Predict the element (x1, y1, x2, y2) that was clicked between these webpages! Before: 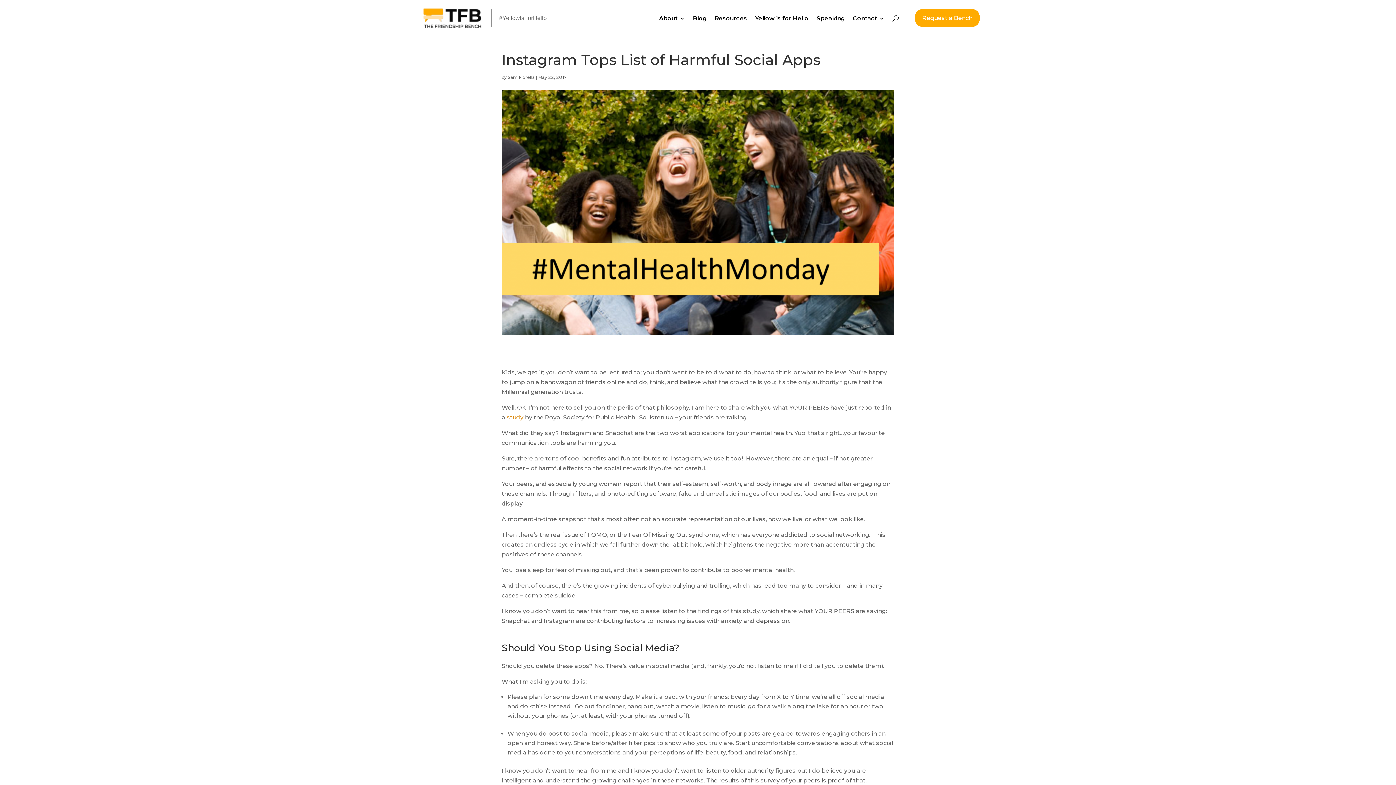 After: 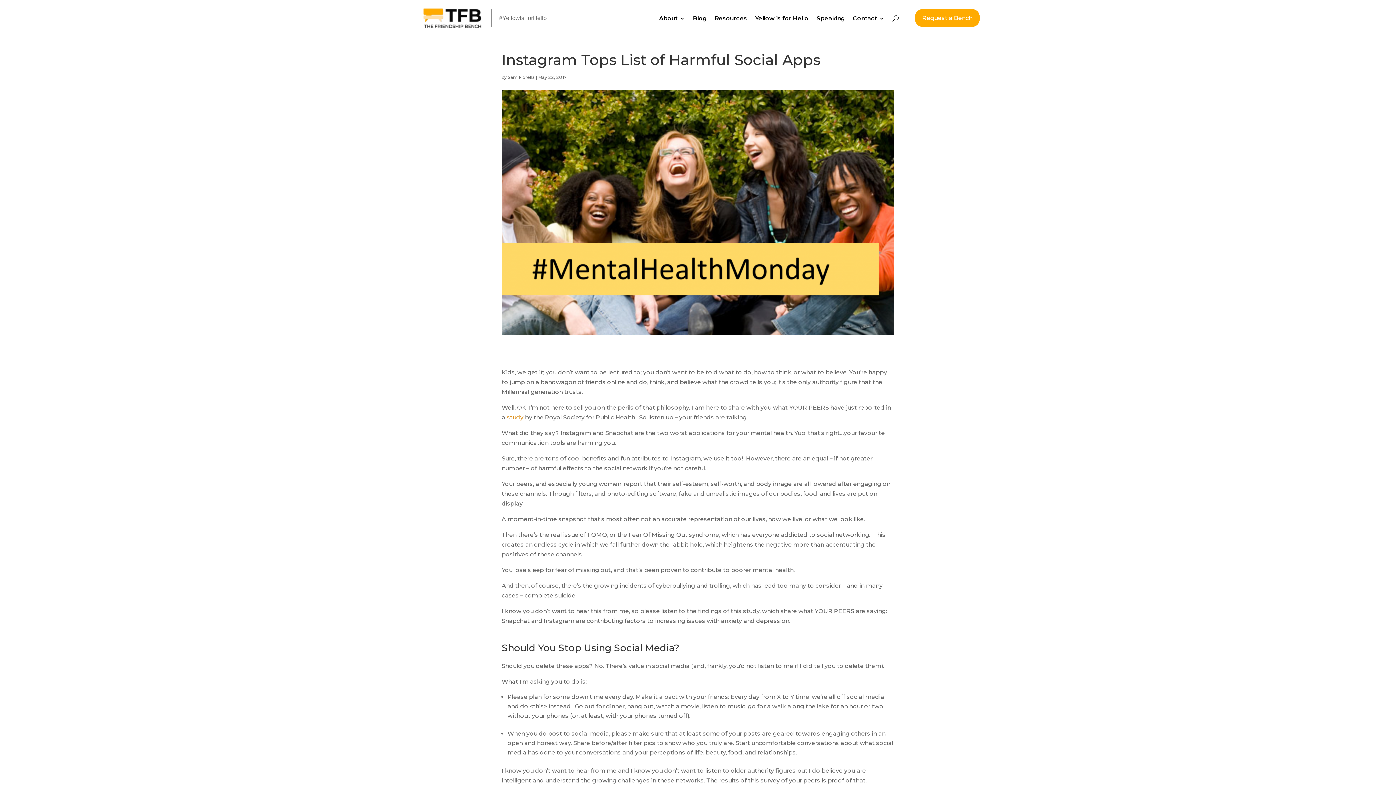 Action: label: study bbox: (506, 414, 523, 421)